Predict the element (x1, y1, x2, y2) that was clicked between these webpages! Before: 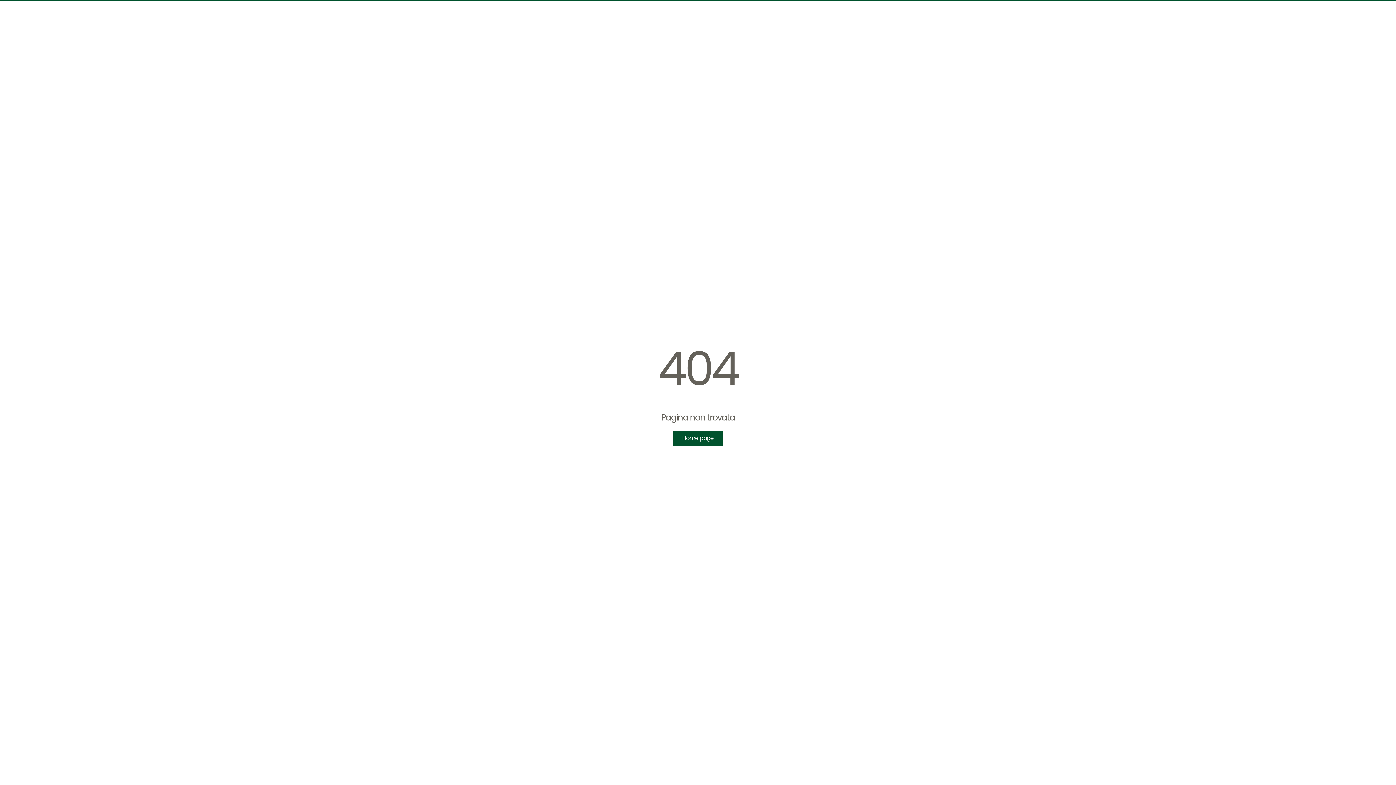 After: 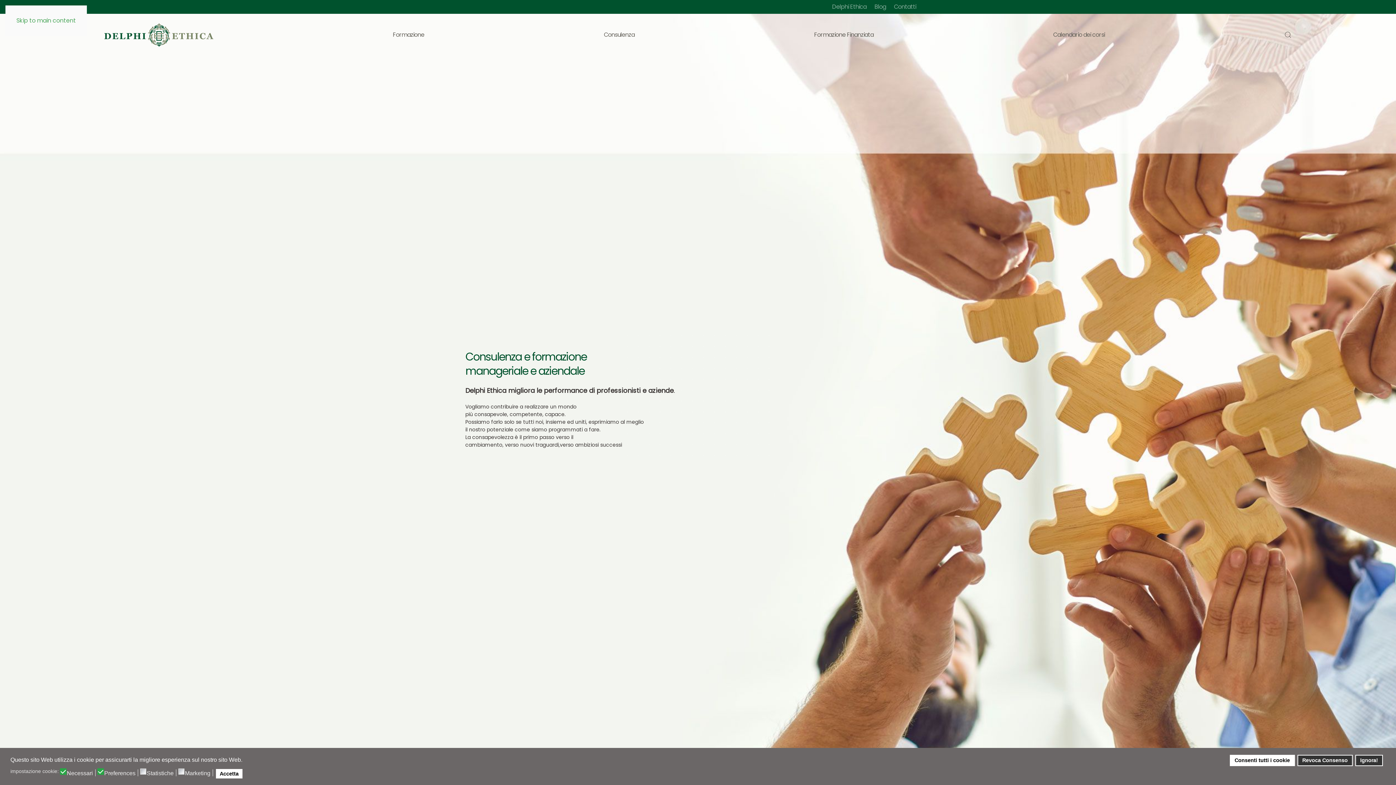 Action: label: Home page bbox: (673, 430, 722, 446)